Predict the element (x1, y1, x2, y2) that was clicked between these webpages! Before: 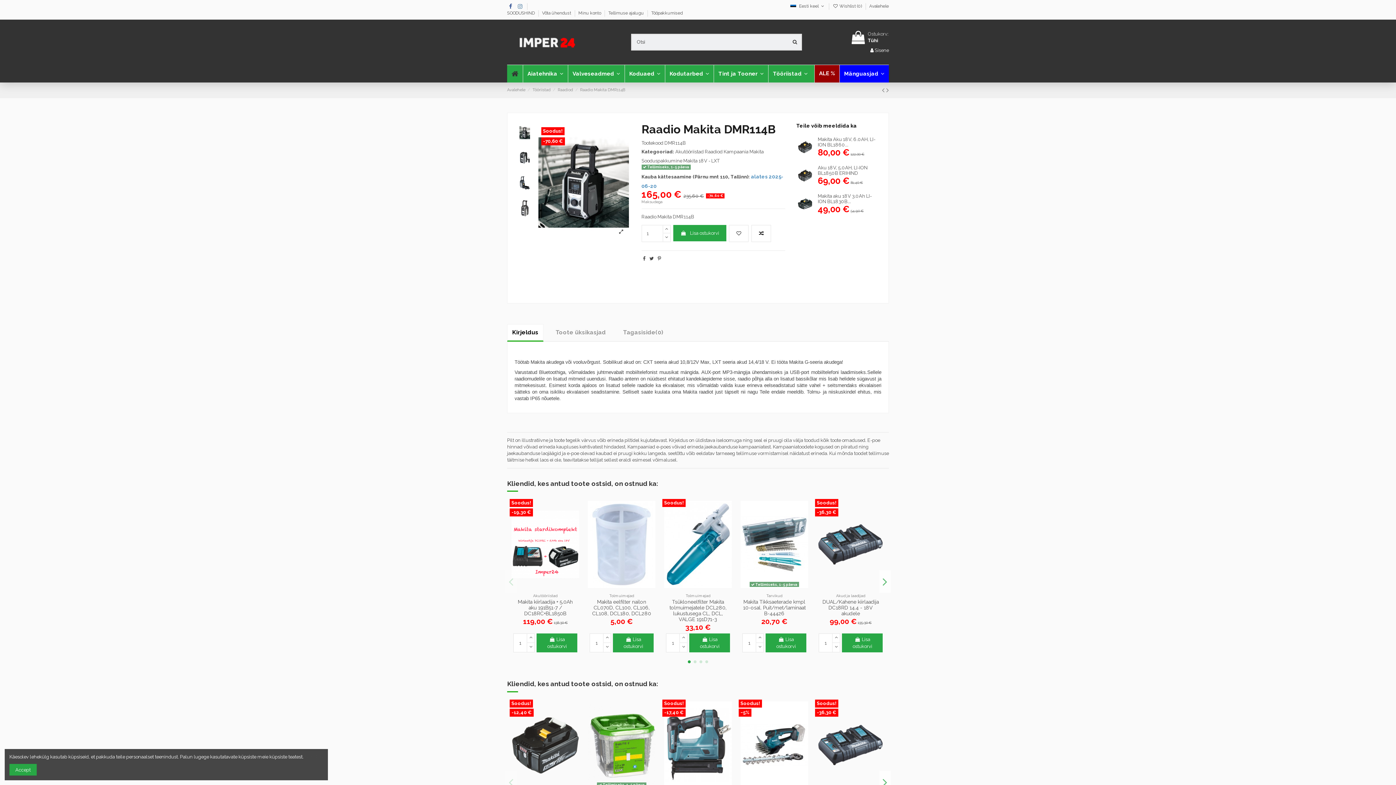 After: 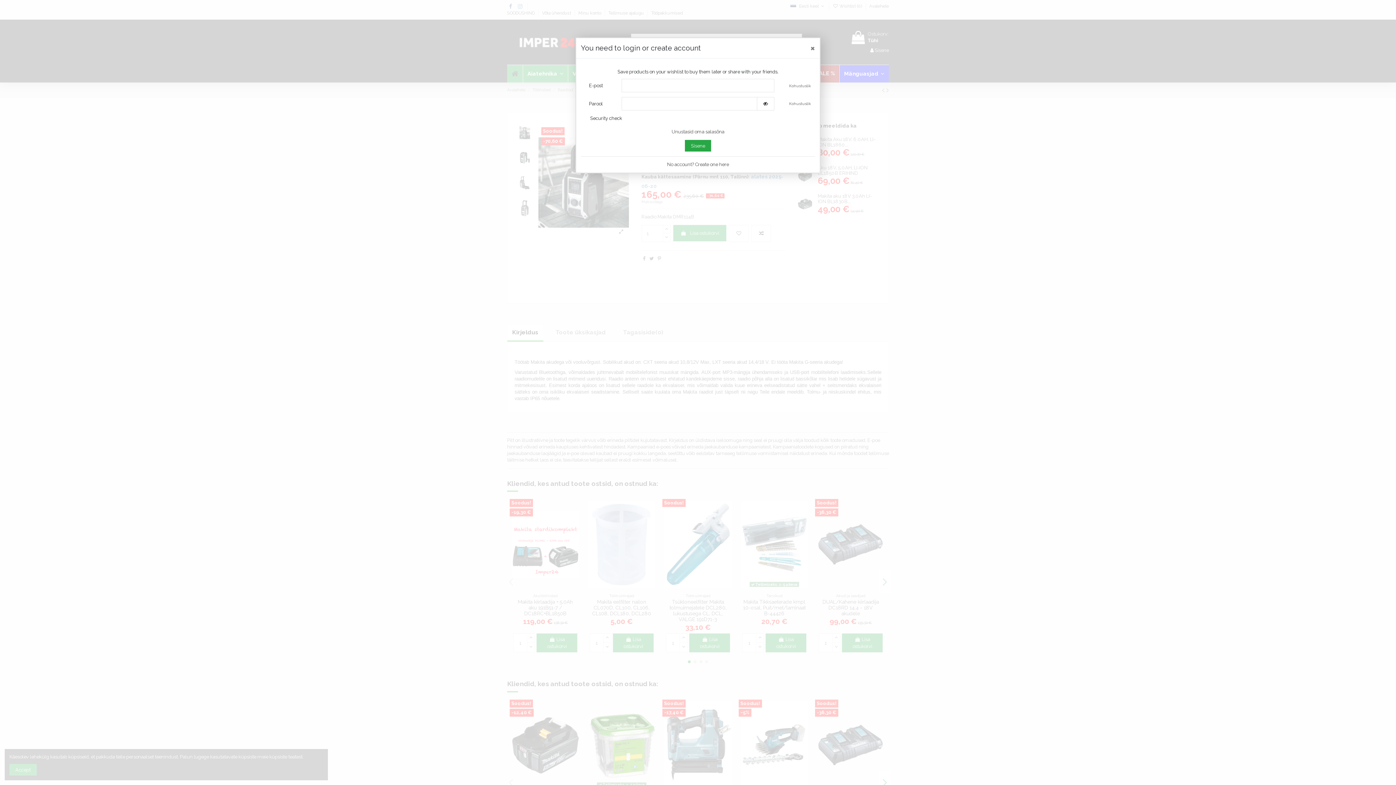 Action: bbox: (683, 583, 693, 592)